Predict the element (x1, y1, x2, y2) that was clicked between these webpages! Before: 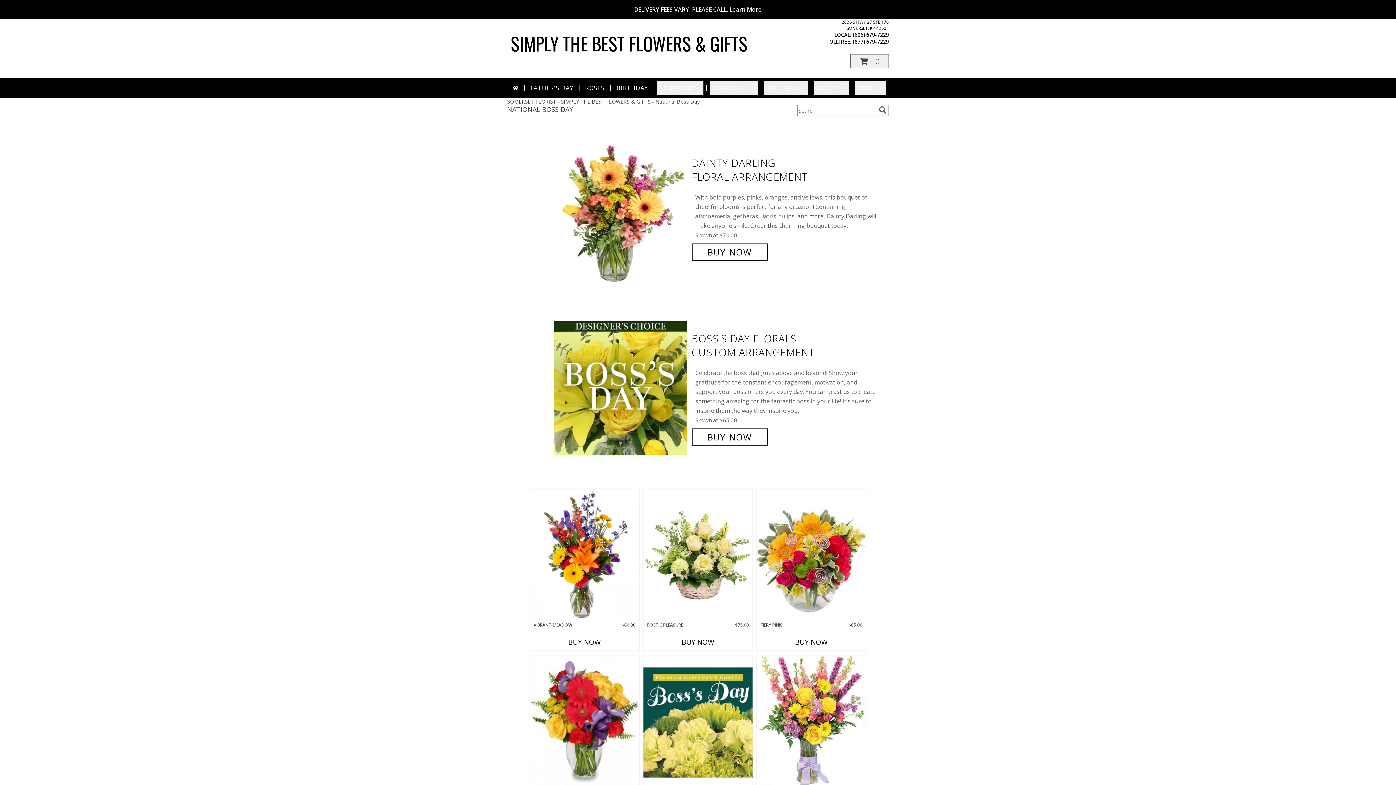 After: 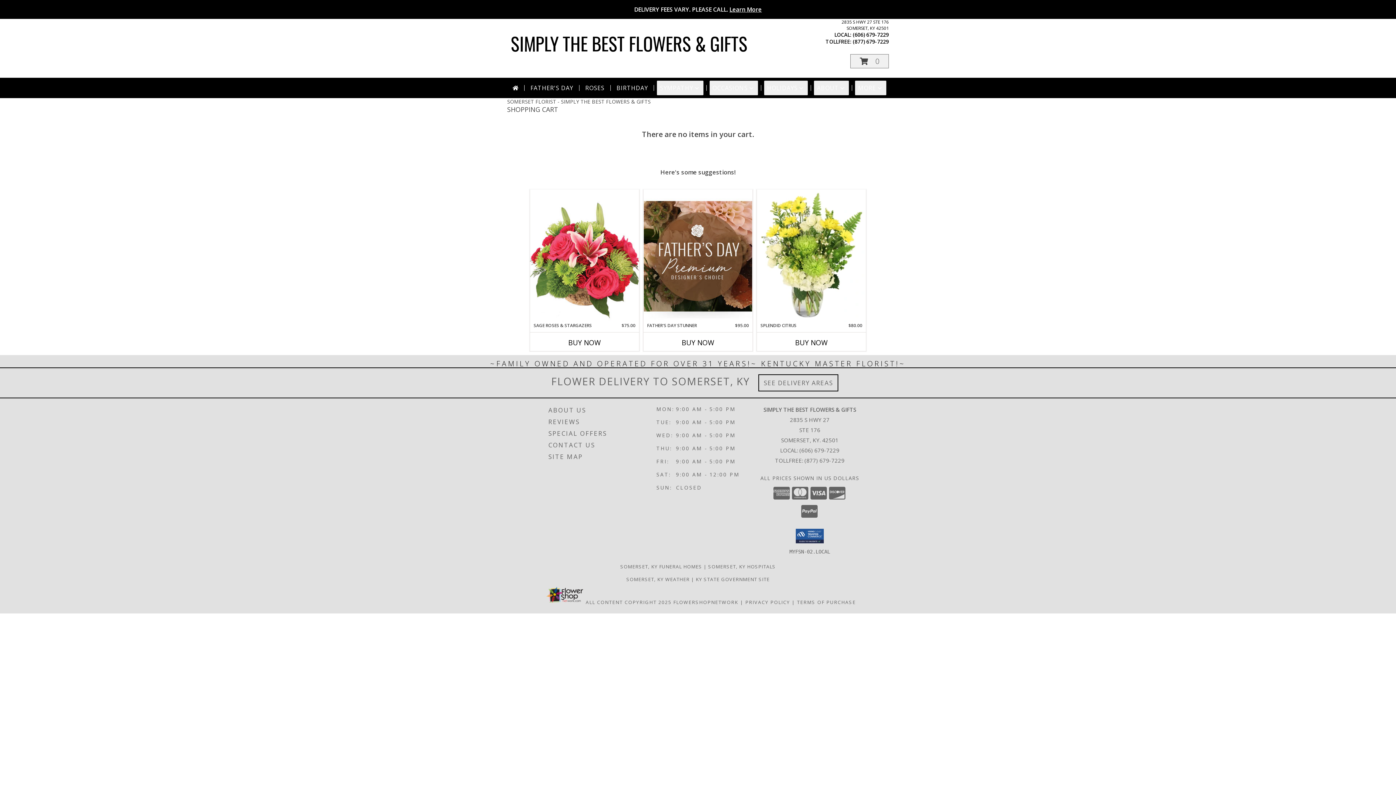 Action: label: View Items in Cart bbox: (850, 54, 889, 68)